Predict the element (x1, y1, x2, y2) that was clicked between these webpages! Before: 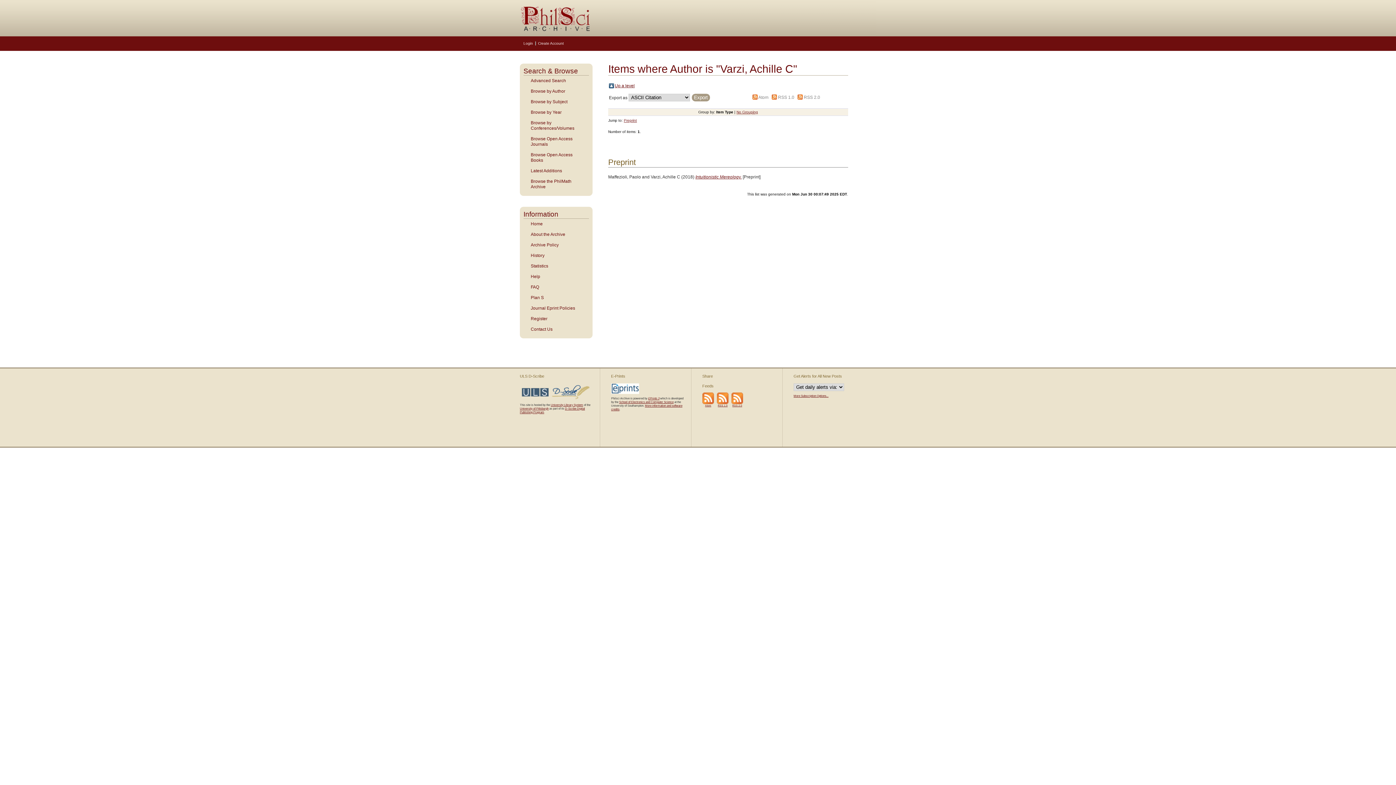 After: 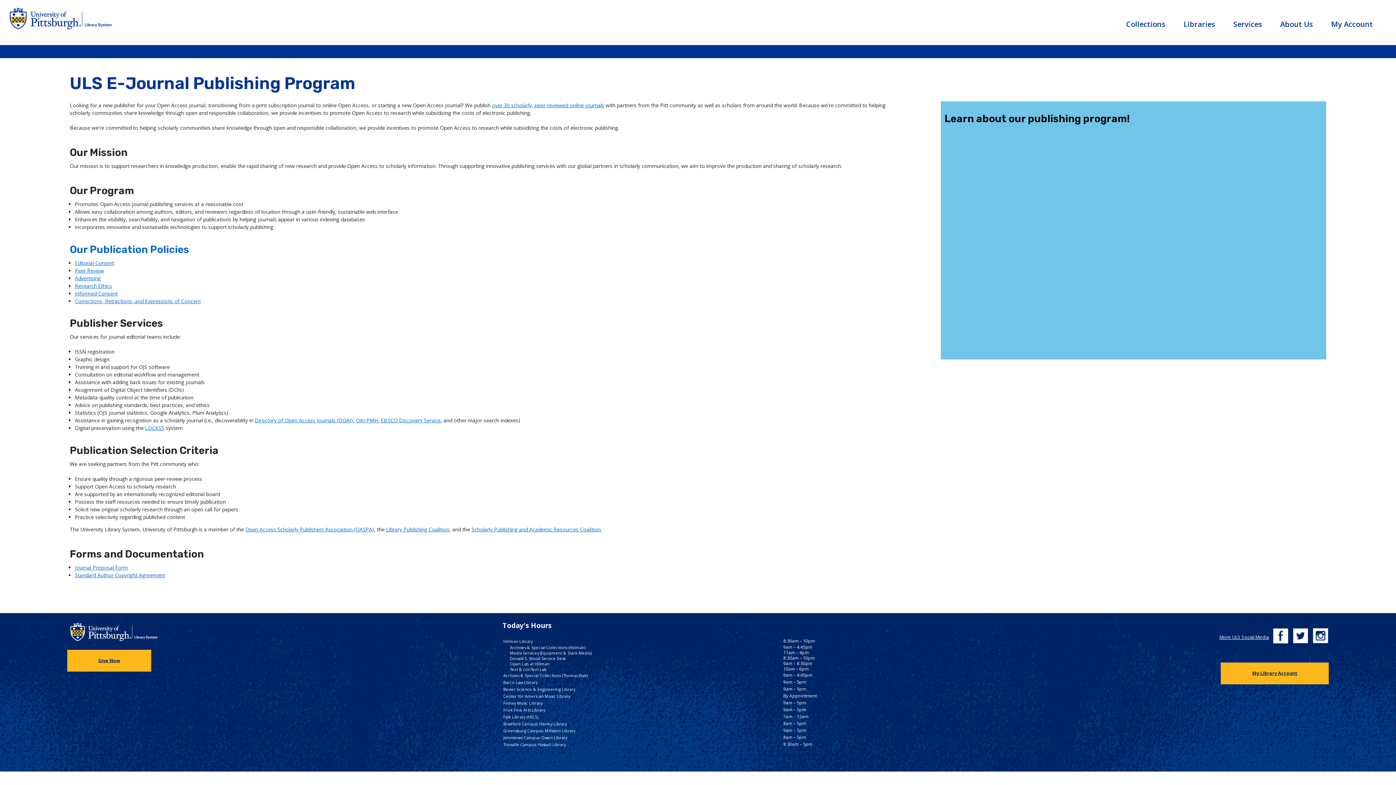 Action: bbox: (520, 398, 592, 401)